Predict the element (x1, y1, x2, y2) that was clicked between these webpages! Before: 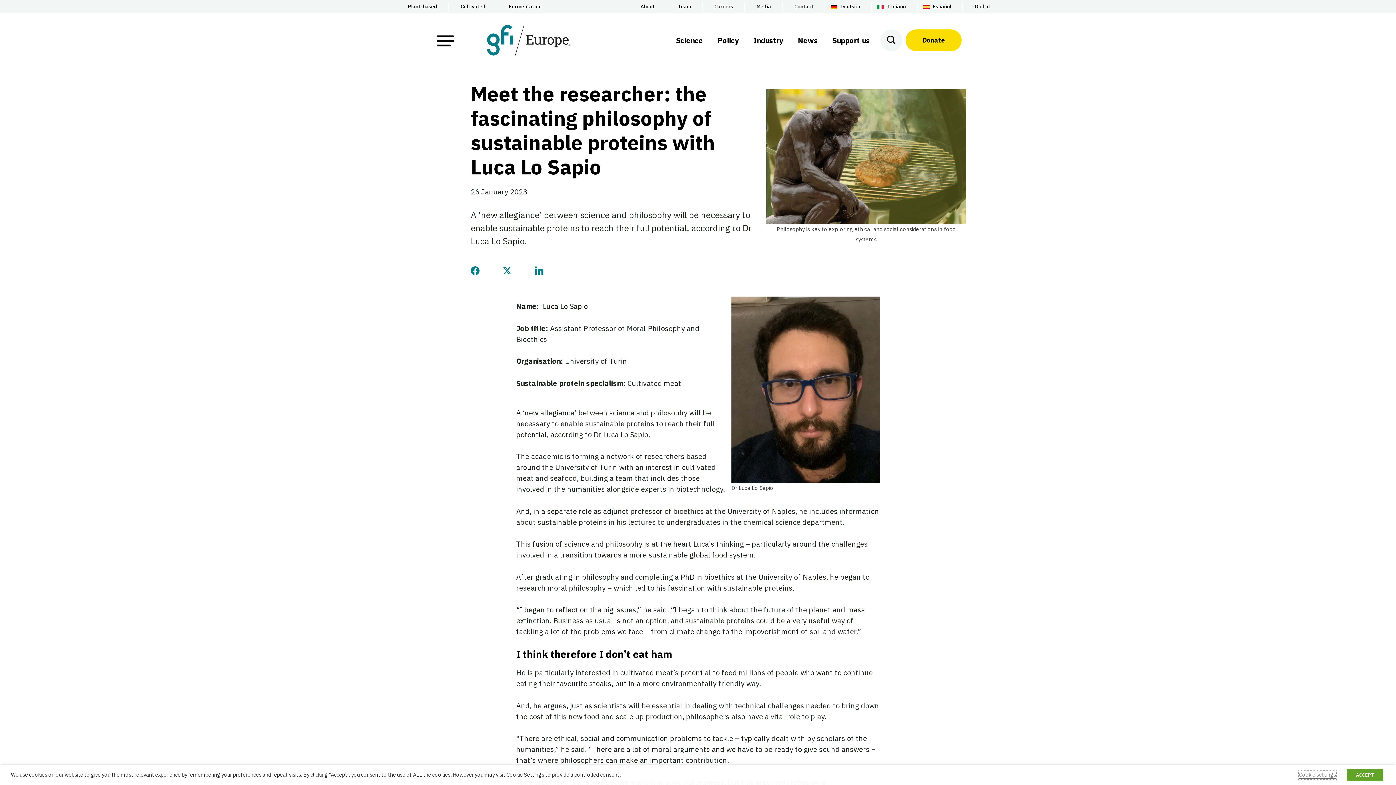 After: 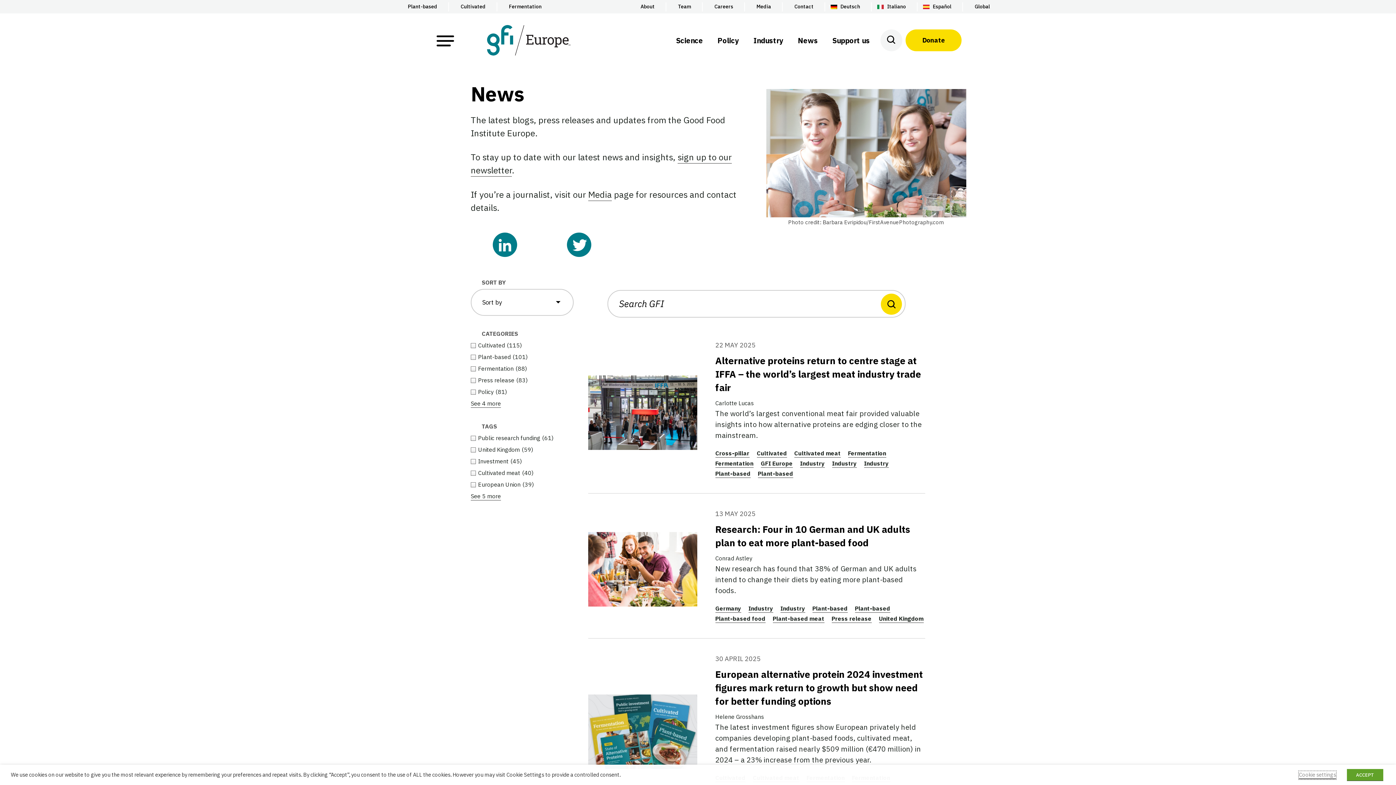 Action: label: News bbox: (790, 13, 825, 67)